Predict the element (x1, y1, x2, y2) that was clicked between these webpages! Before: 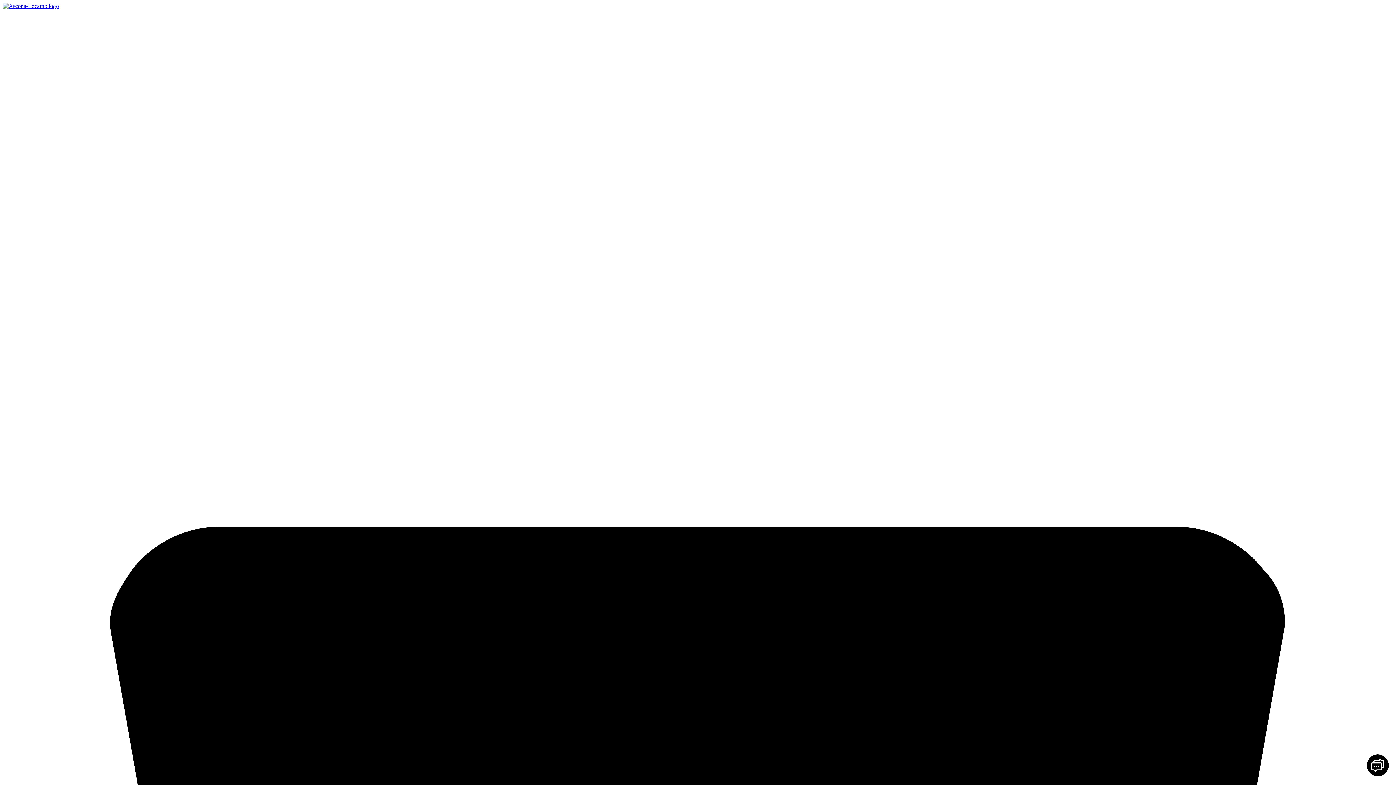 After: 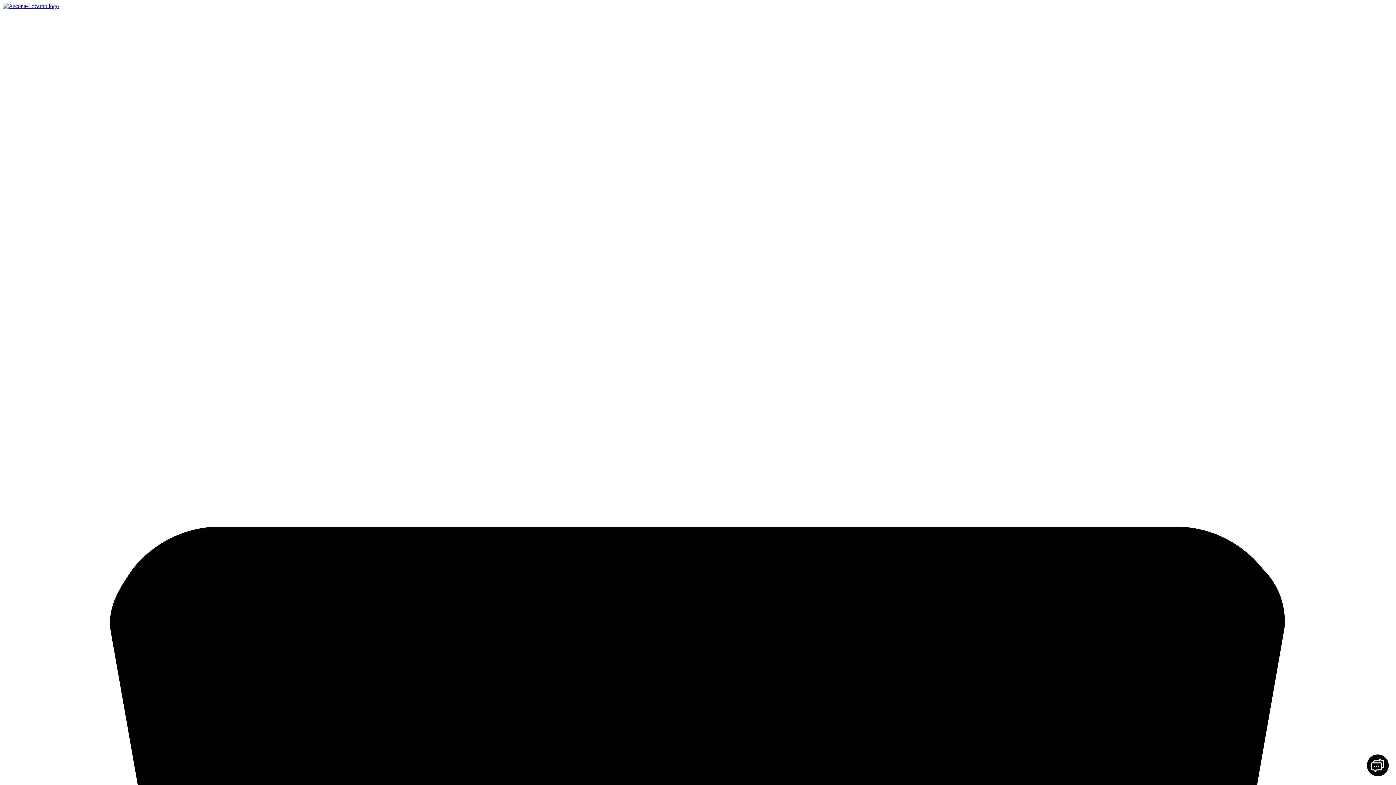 Action: bbox: (2, 2, 58, 9)